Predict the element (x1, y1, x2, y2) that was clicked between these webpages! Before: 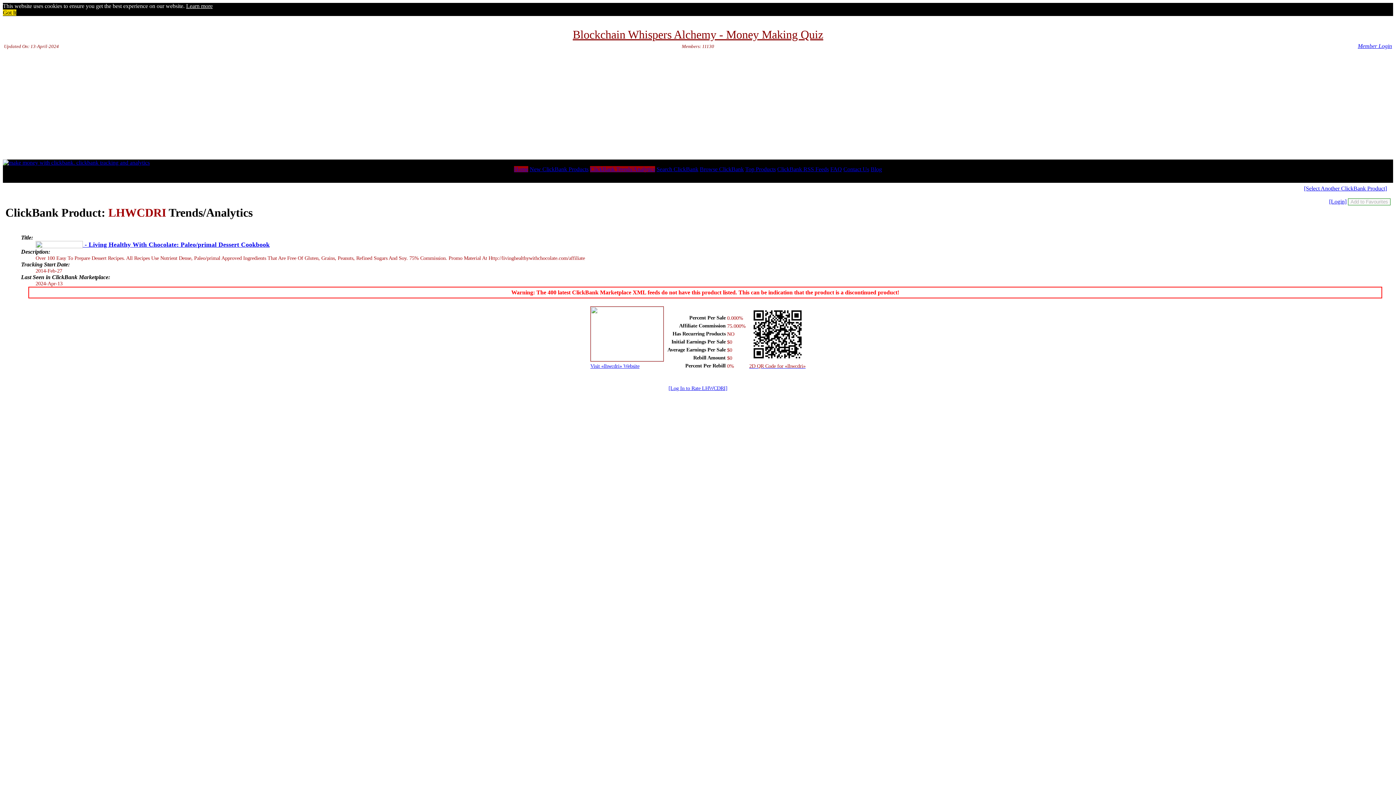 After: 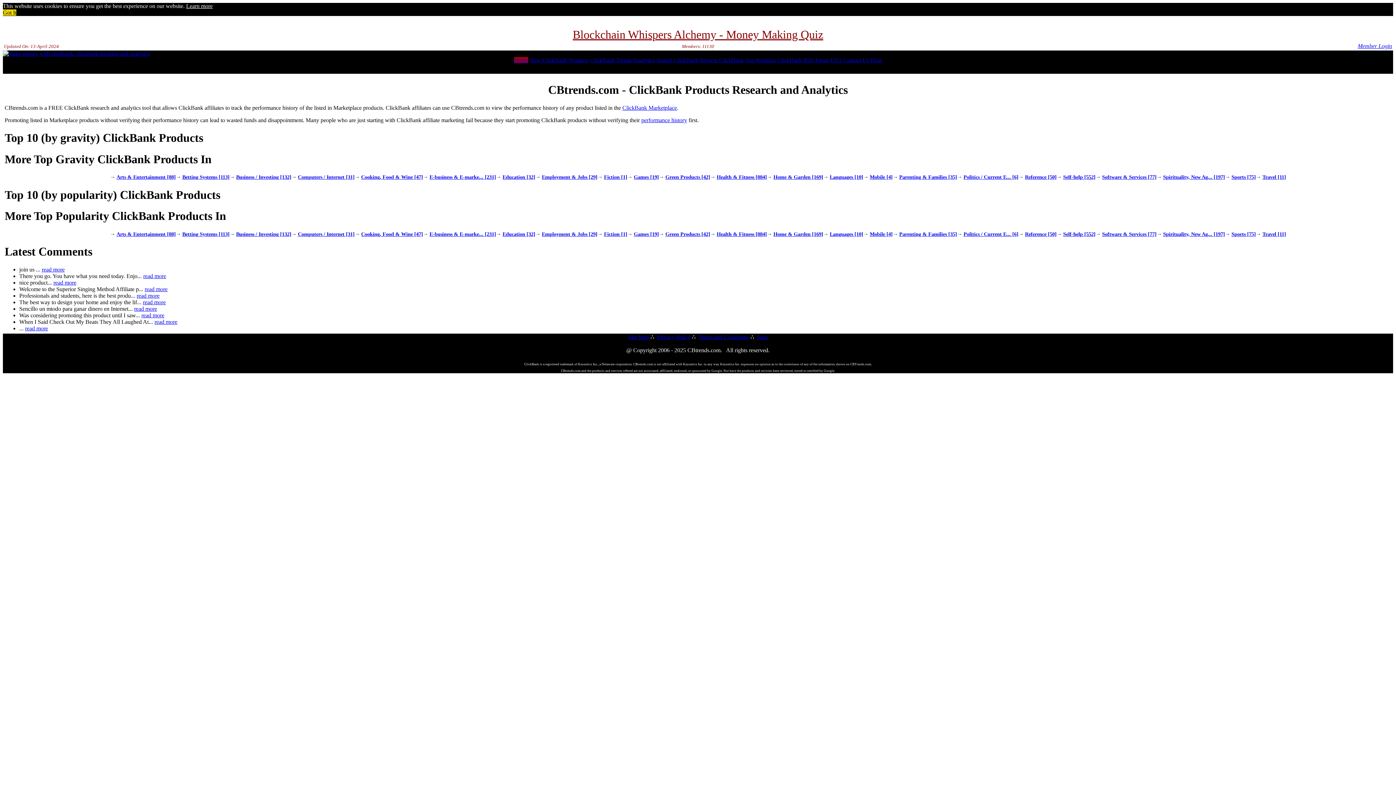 Action: bbox: (668, 385, 727, 391) label: [Log In to Rate LHWCDRI]